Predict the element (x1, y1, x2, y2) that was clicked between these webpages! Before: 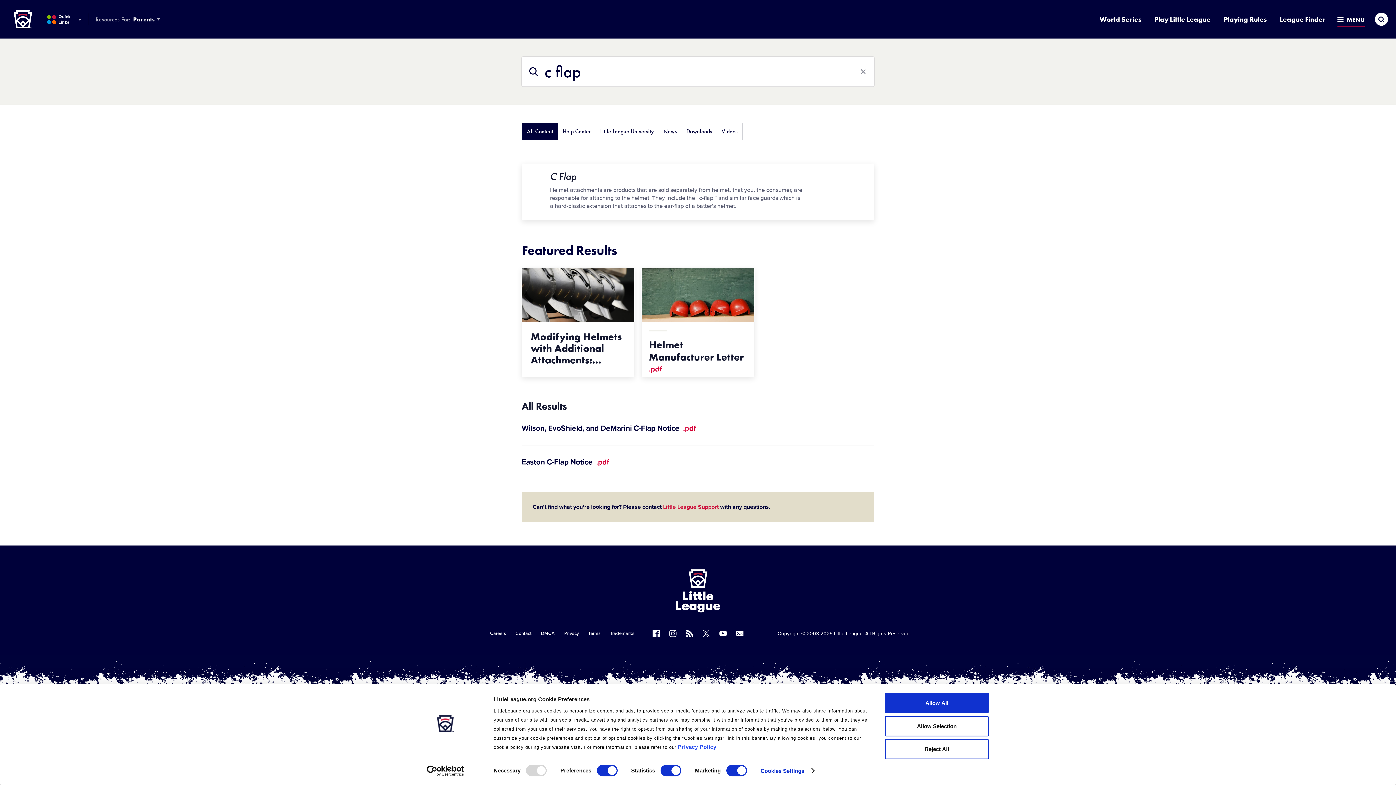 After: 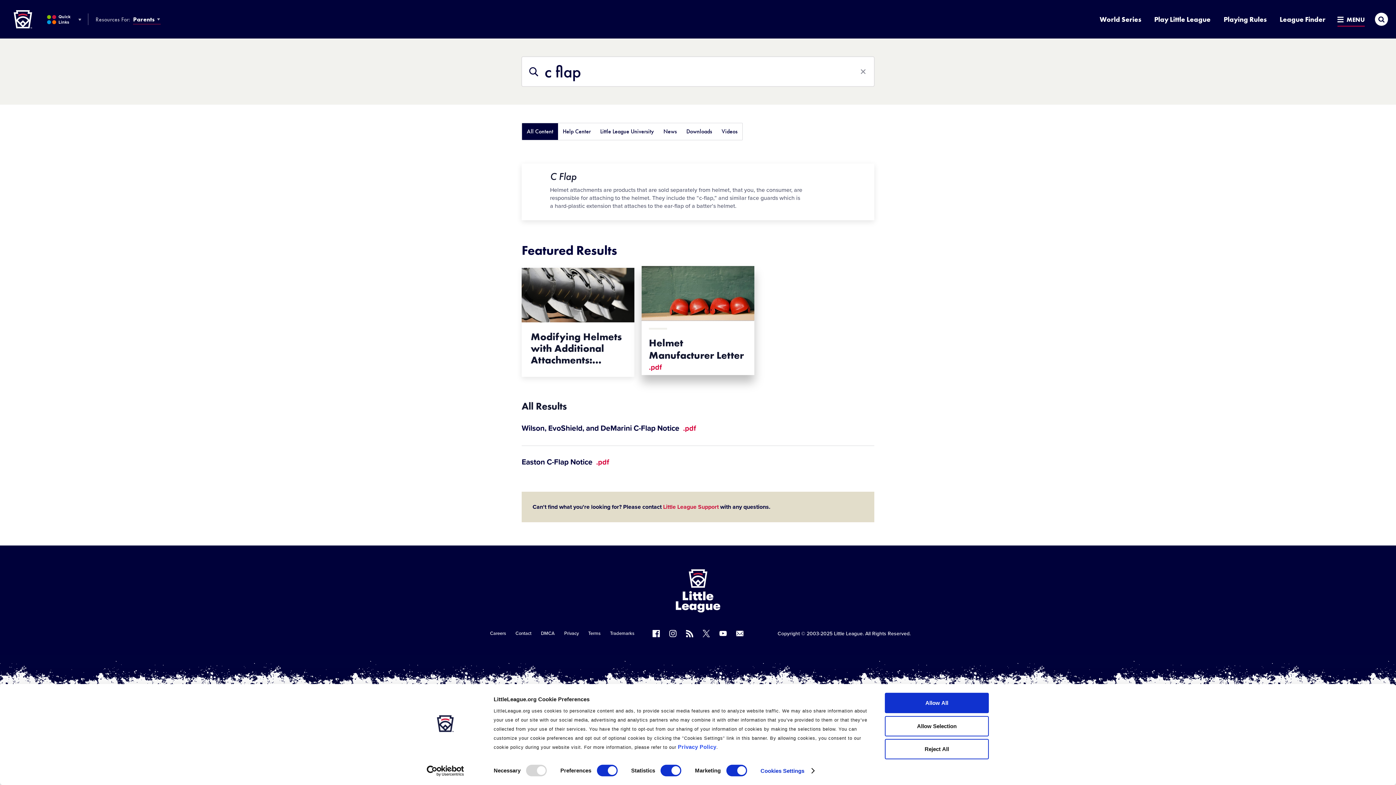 Action: bbox: (641, 268, 754, 322)